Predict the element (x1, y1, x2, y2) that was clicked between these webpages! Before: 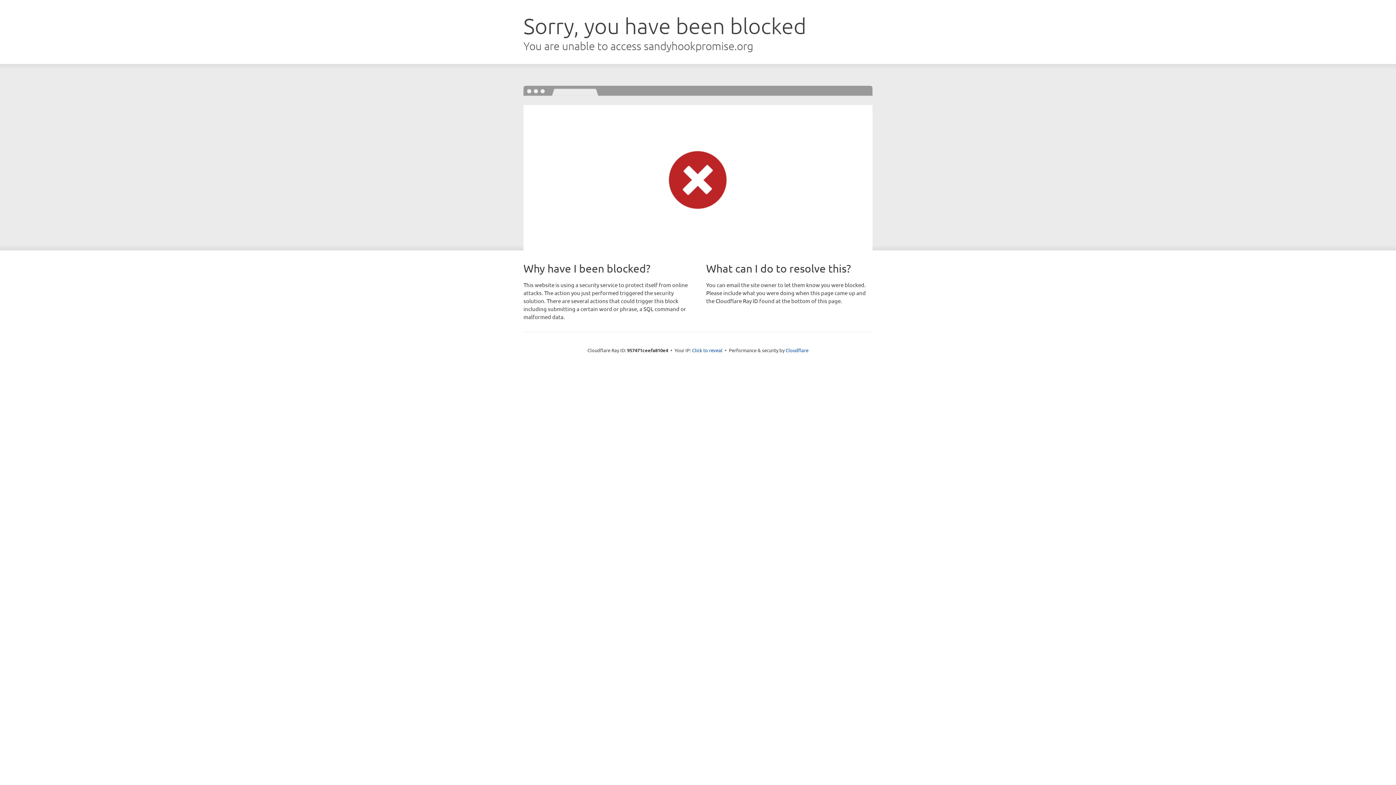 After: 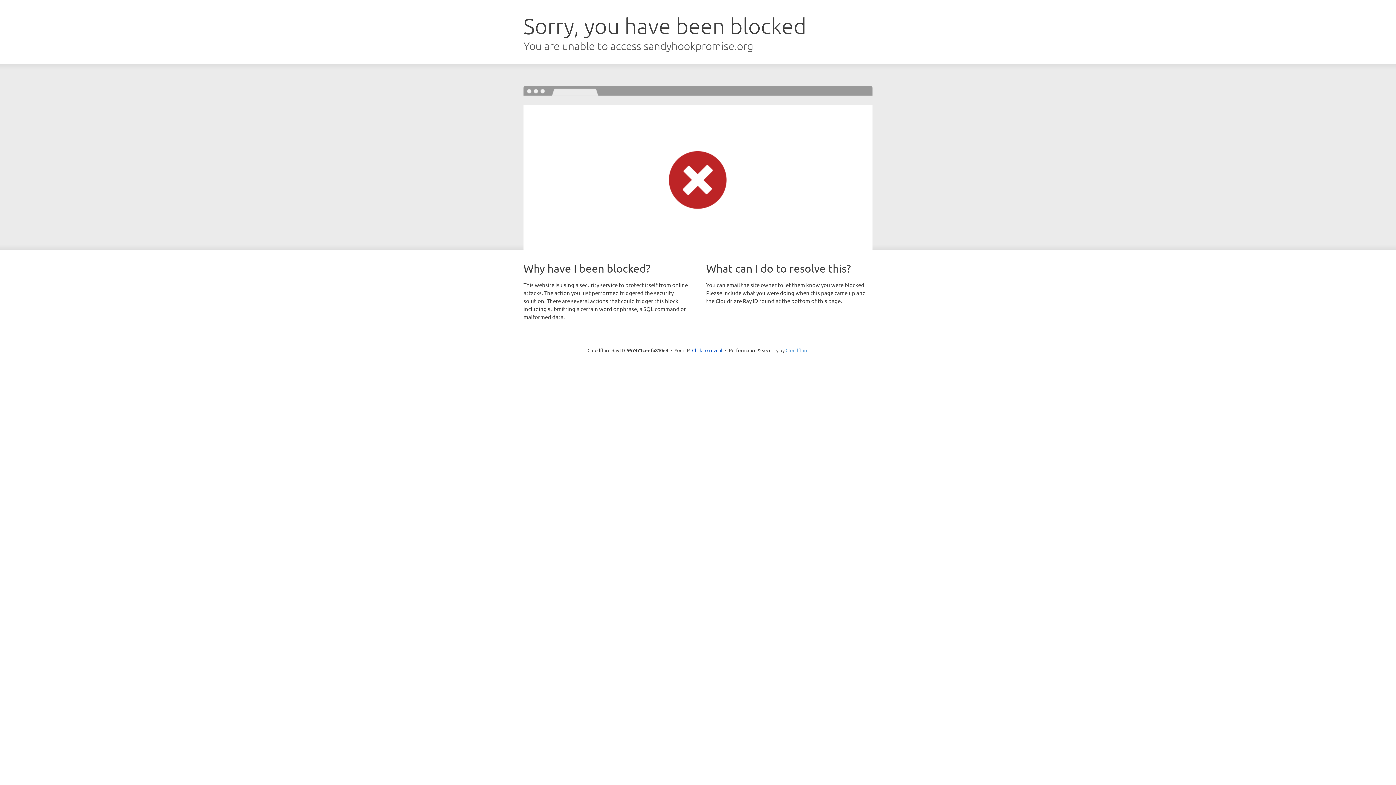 Action: bbox: (785, 347, 808, 353) label: Cloudflare